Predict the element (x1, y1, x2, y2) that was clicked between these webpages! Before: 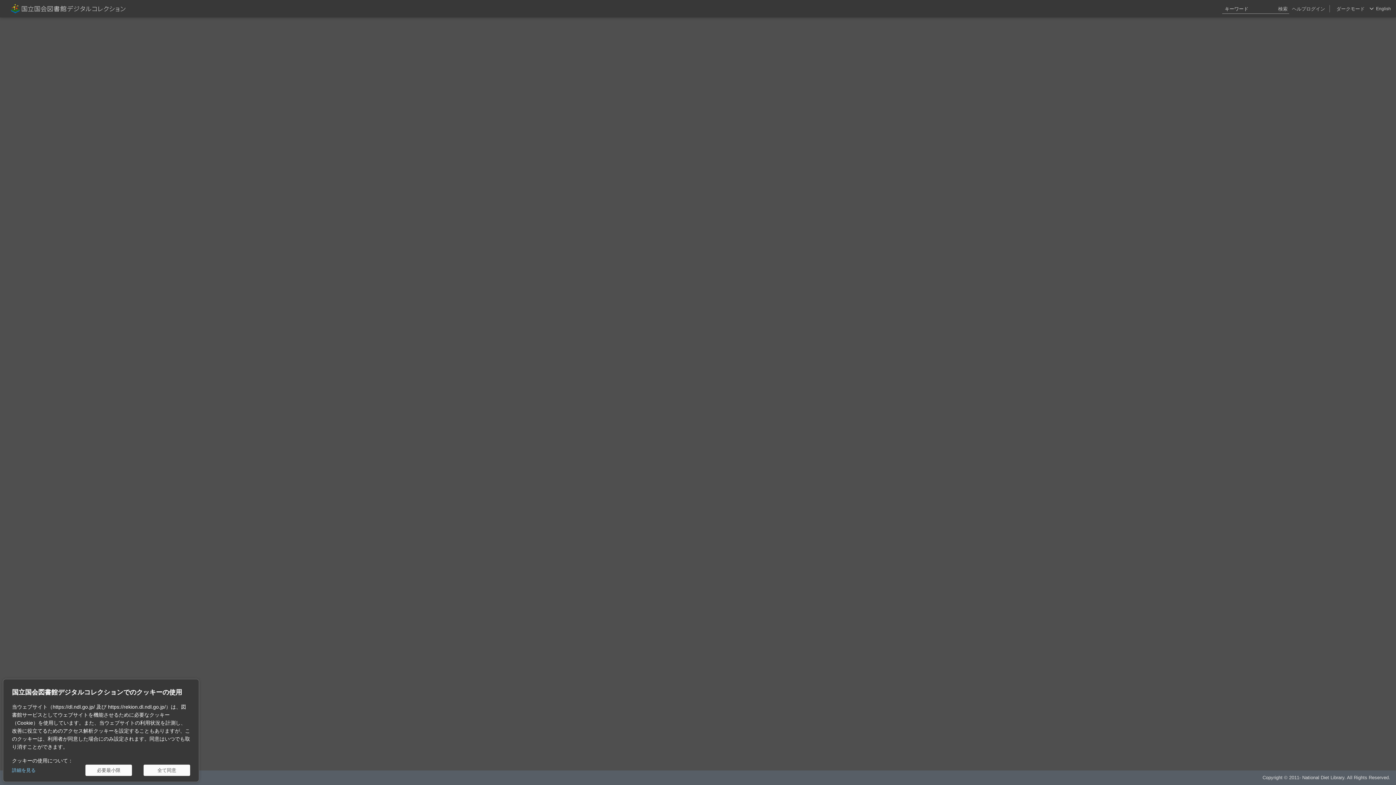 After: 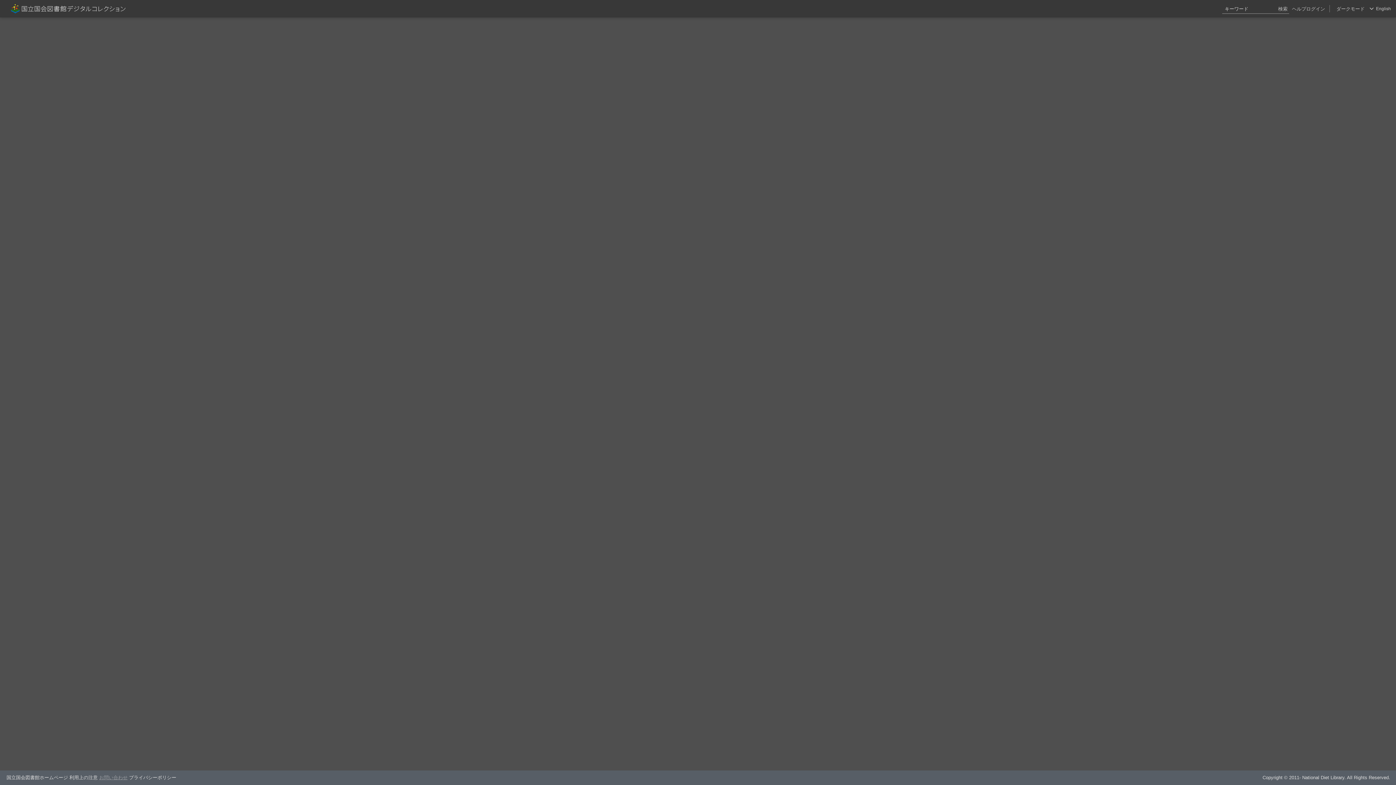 Action: bbox: (85, 765, 132, 776) label: 必要最小限